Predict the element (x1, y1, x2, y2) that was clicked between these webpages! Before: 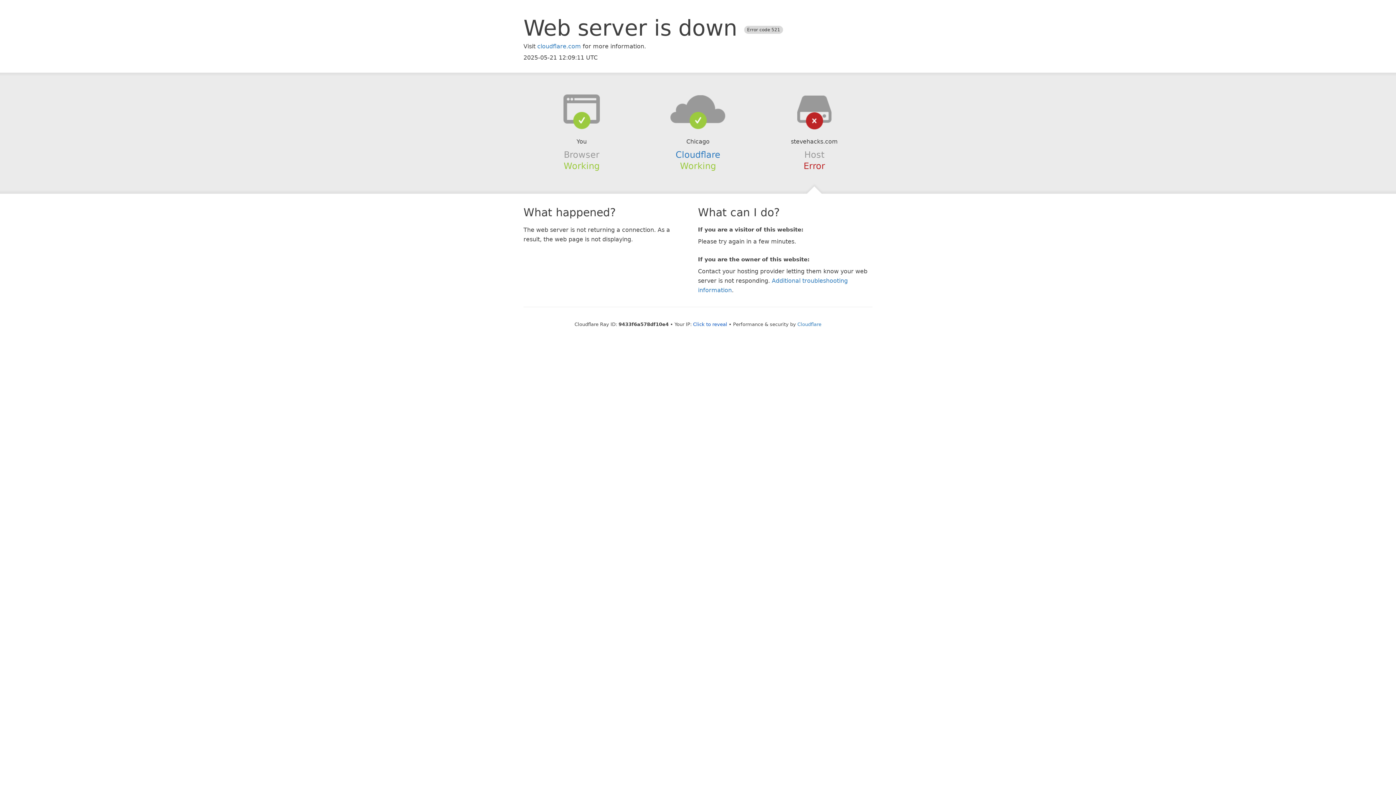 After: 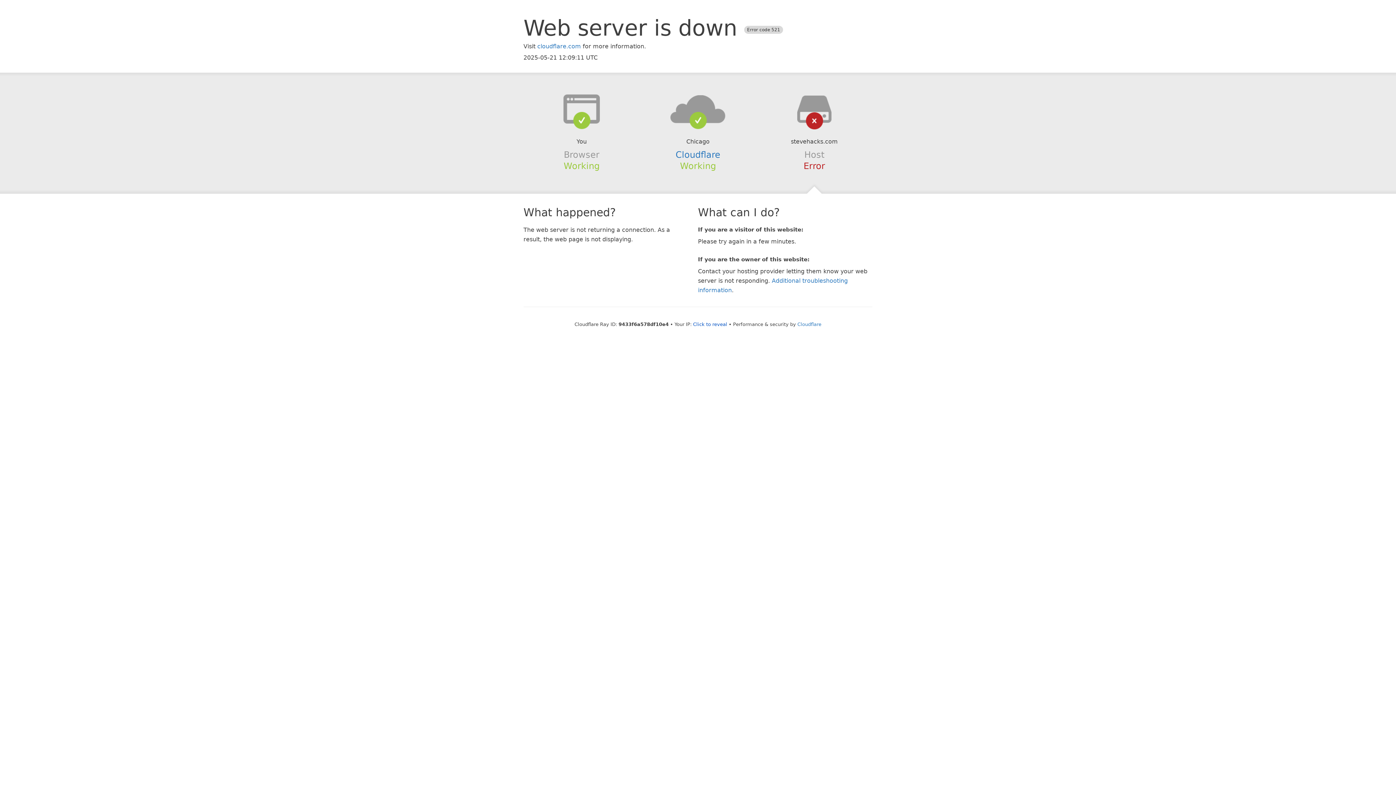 Action: bbox: (639, 94, 756, 123)